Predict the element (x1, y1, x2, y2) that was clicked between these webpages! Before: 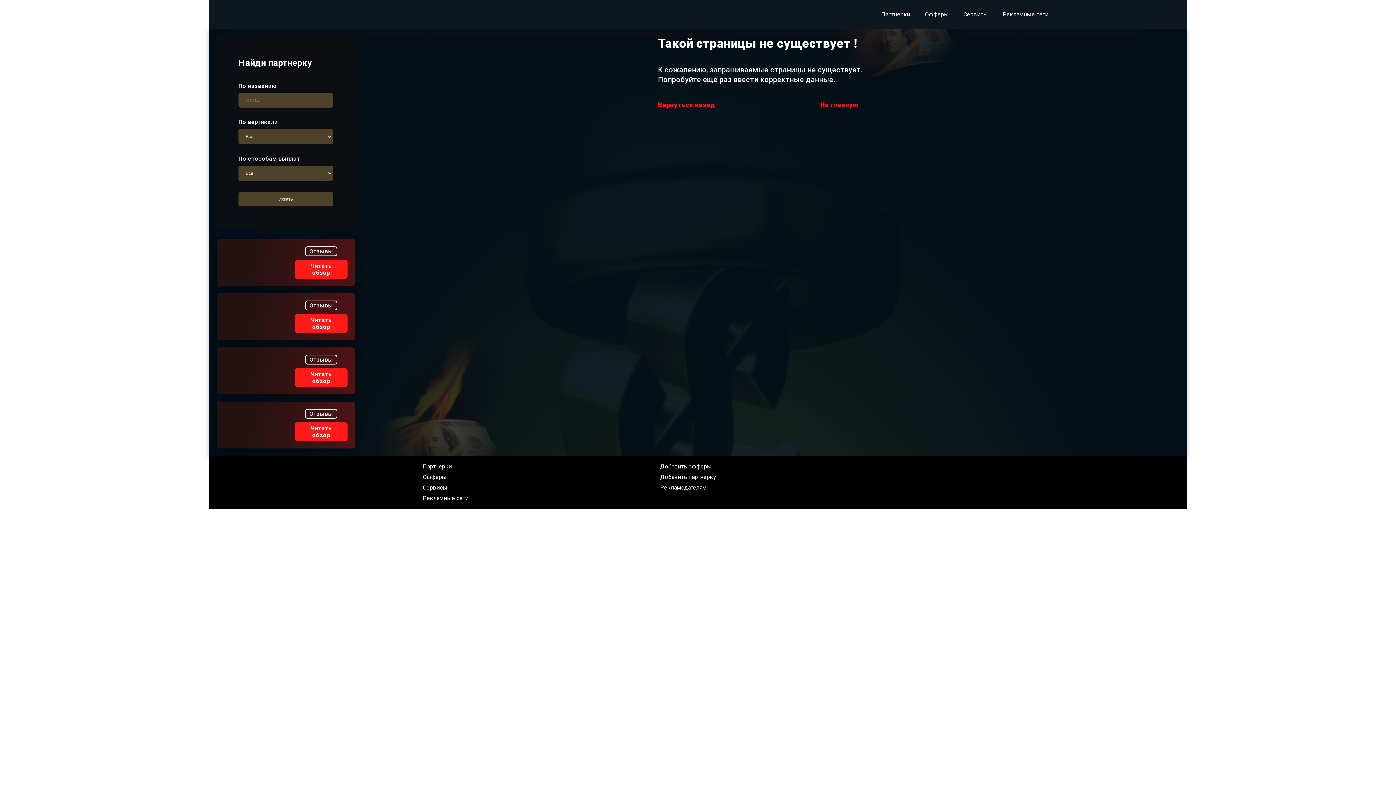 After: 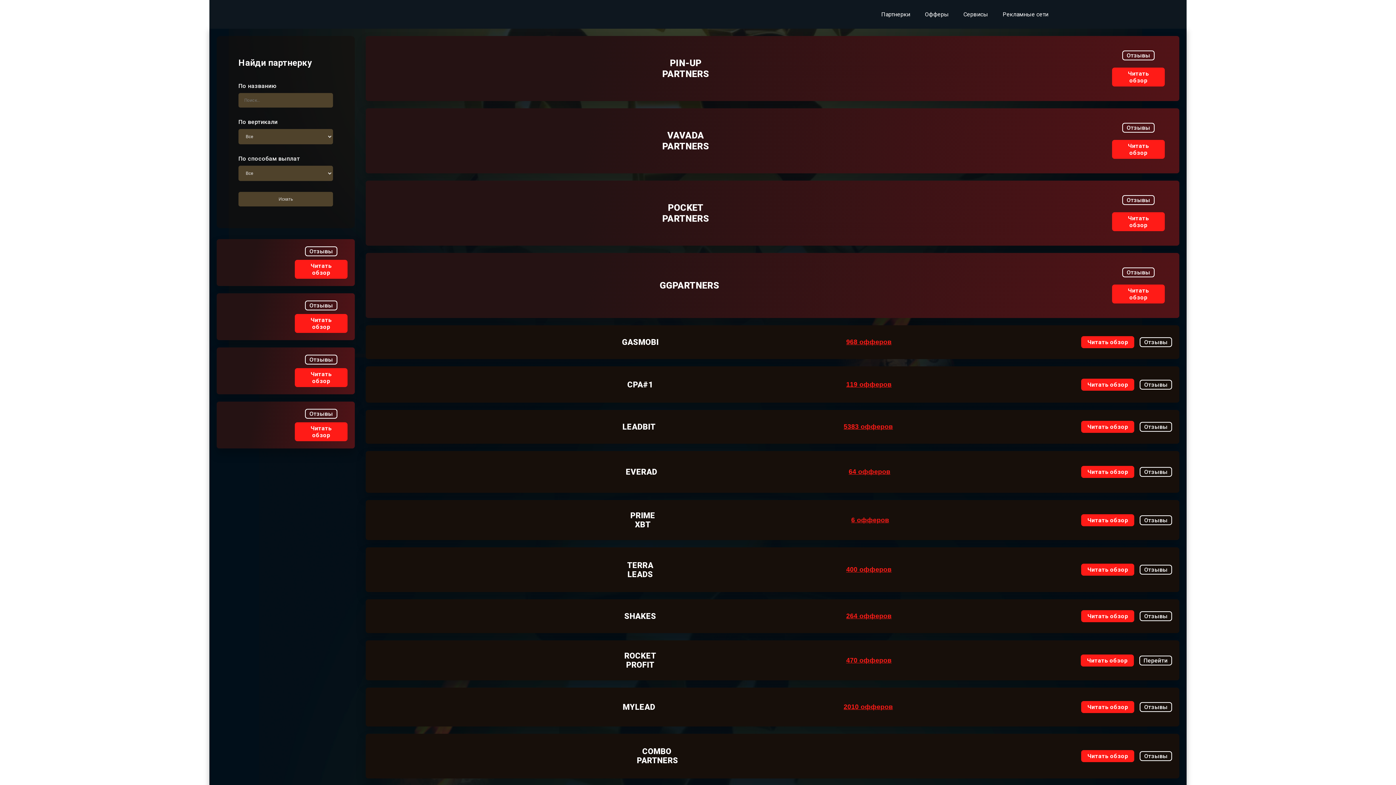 Action: label: Партнерки bbox: (881, 10, 910, 17)